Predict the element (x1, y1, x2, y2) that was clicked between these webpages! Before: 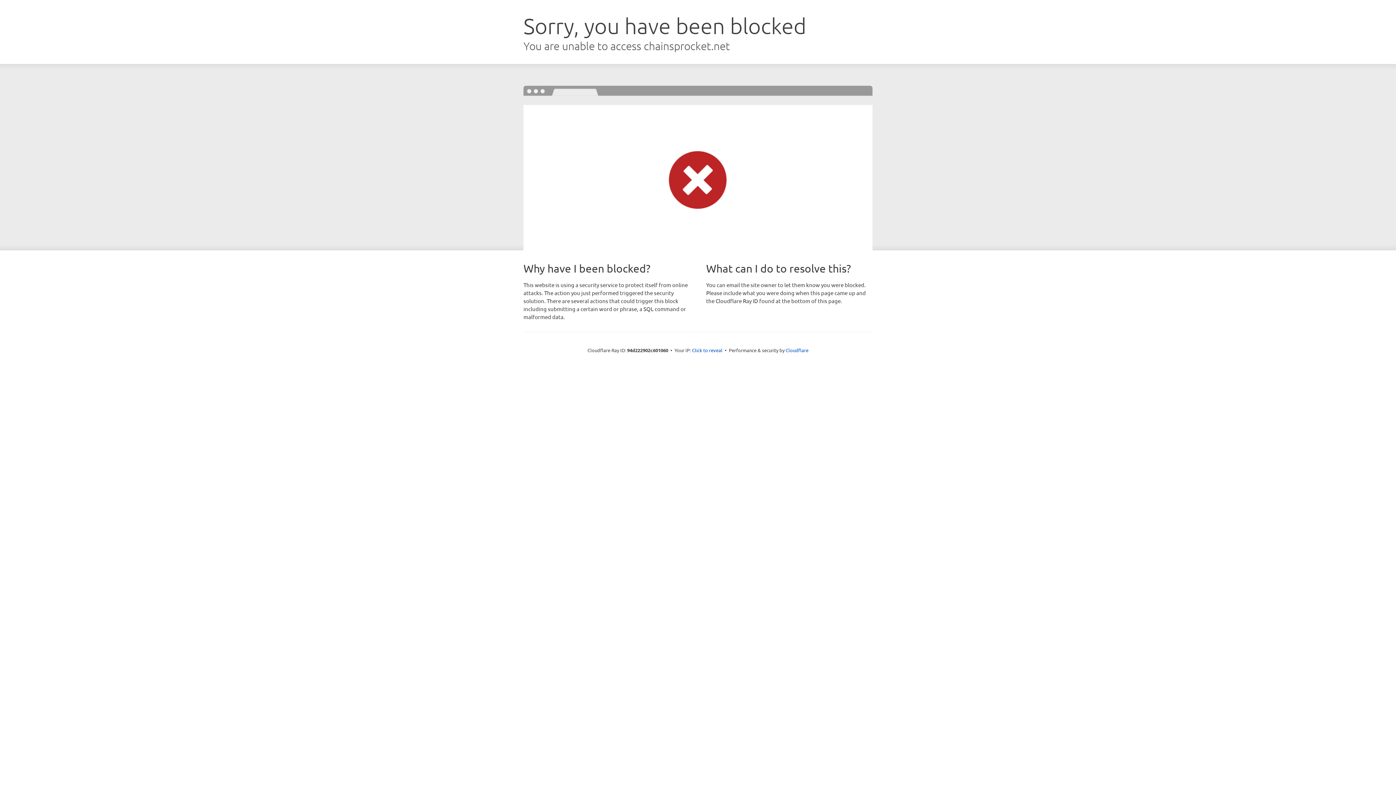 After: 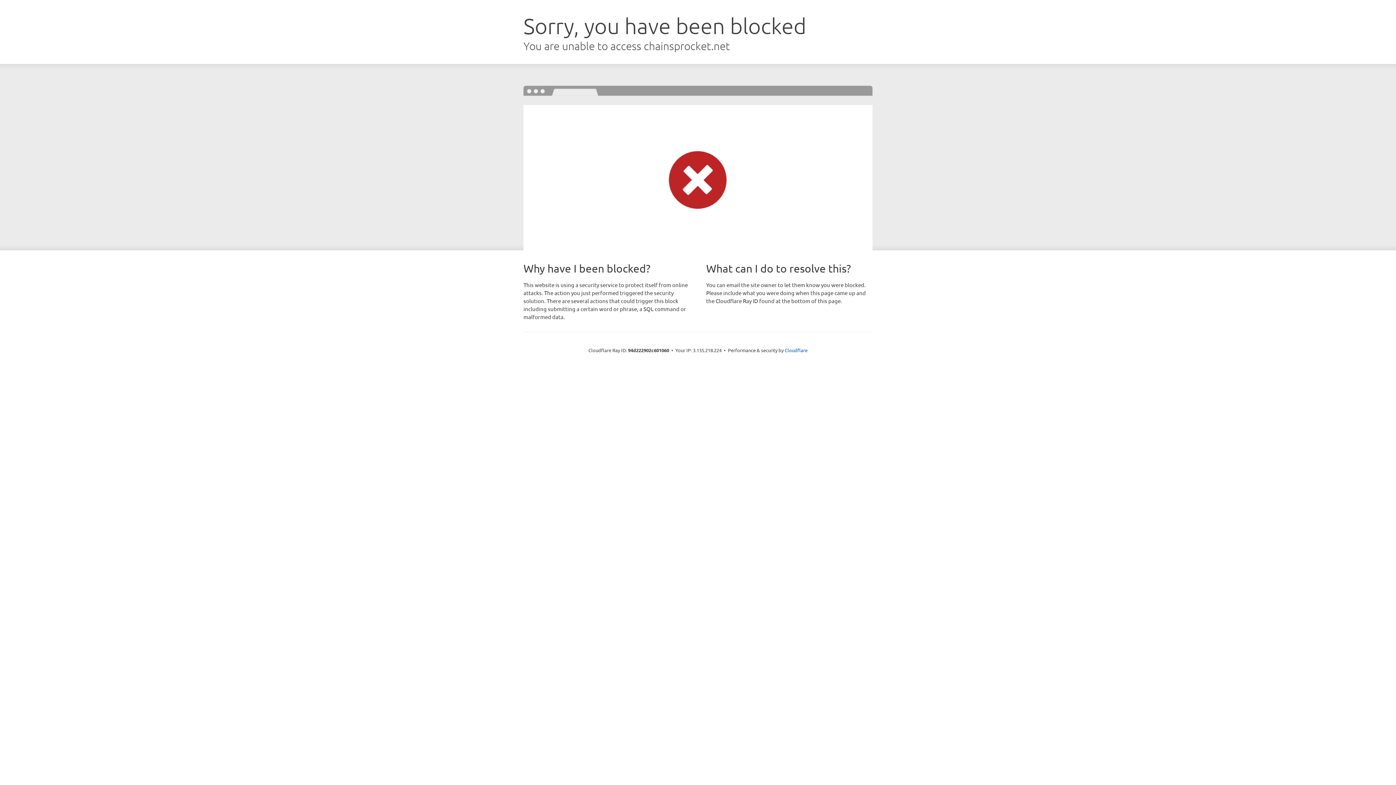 Action: bbox: (692, 346, 722, 353) label: Click to reveal